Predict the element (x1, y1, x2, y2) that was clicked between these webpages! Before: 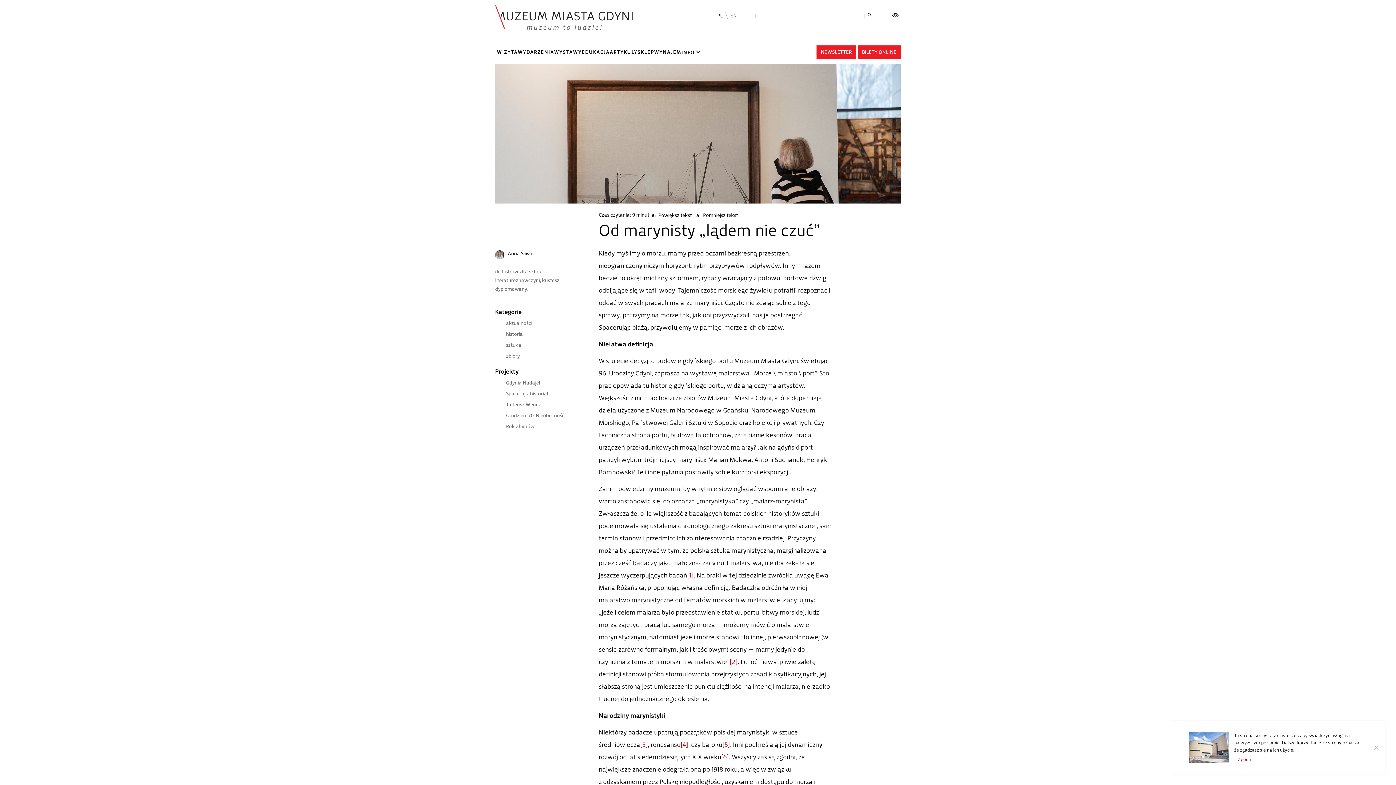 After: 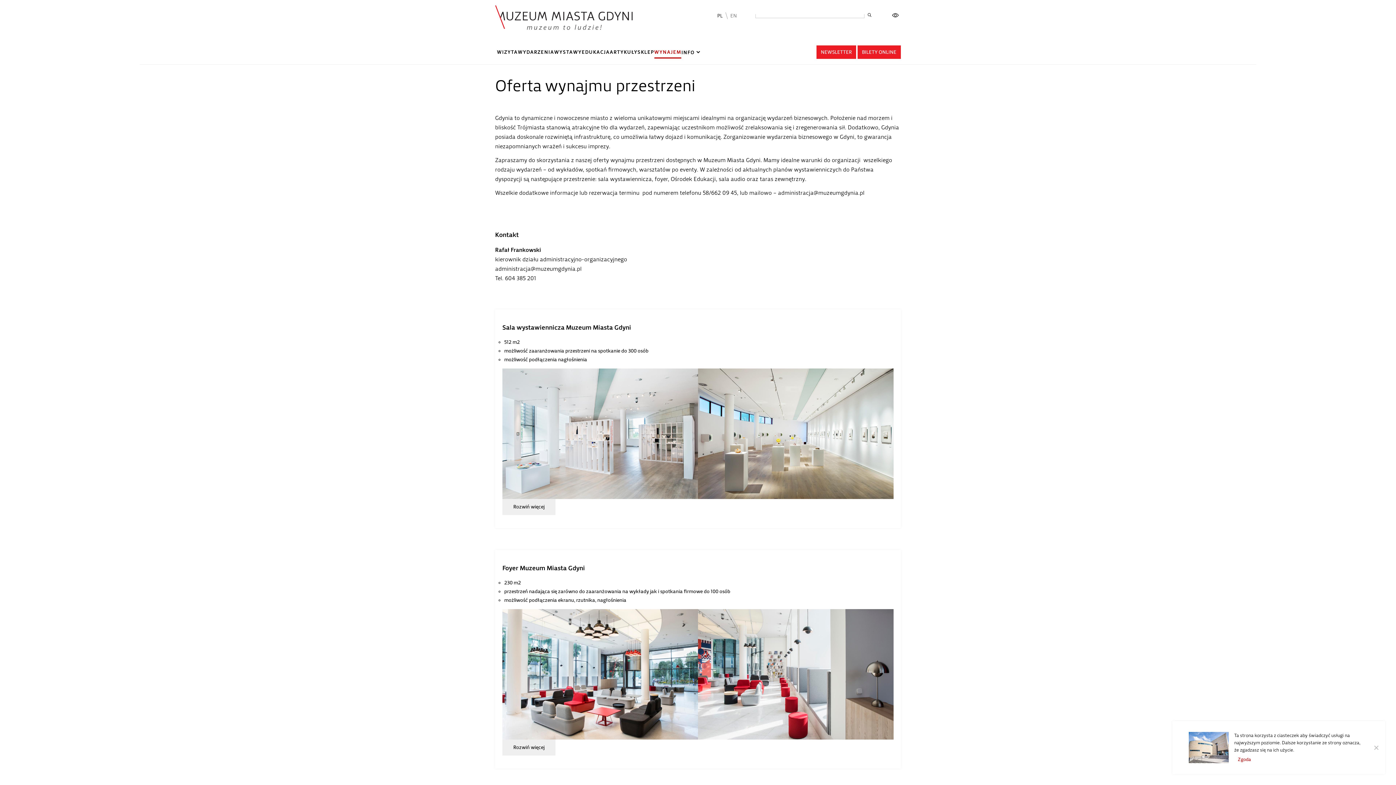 Action: bbox: (654, 49, 681, 57) label: WYNAJEM